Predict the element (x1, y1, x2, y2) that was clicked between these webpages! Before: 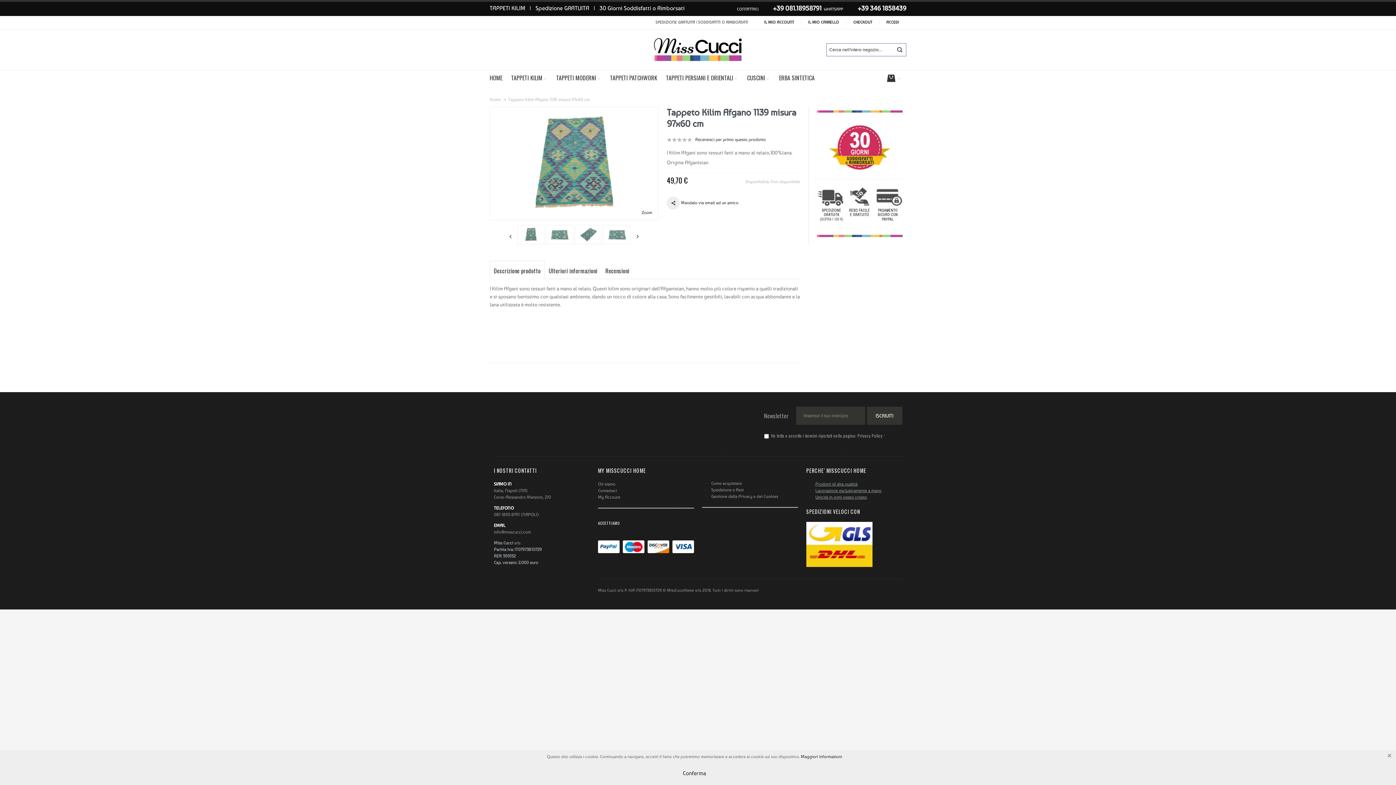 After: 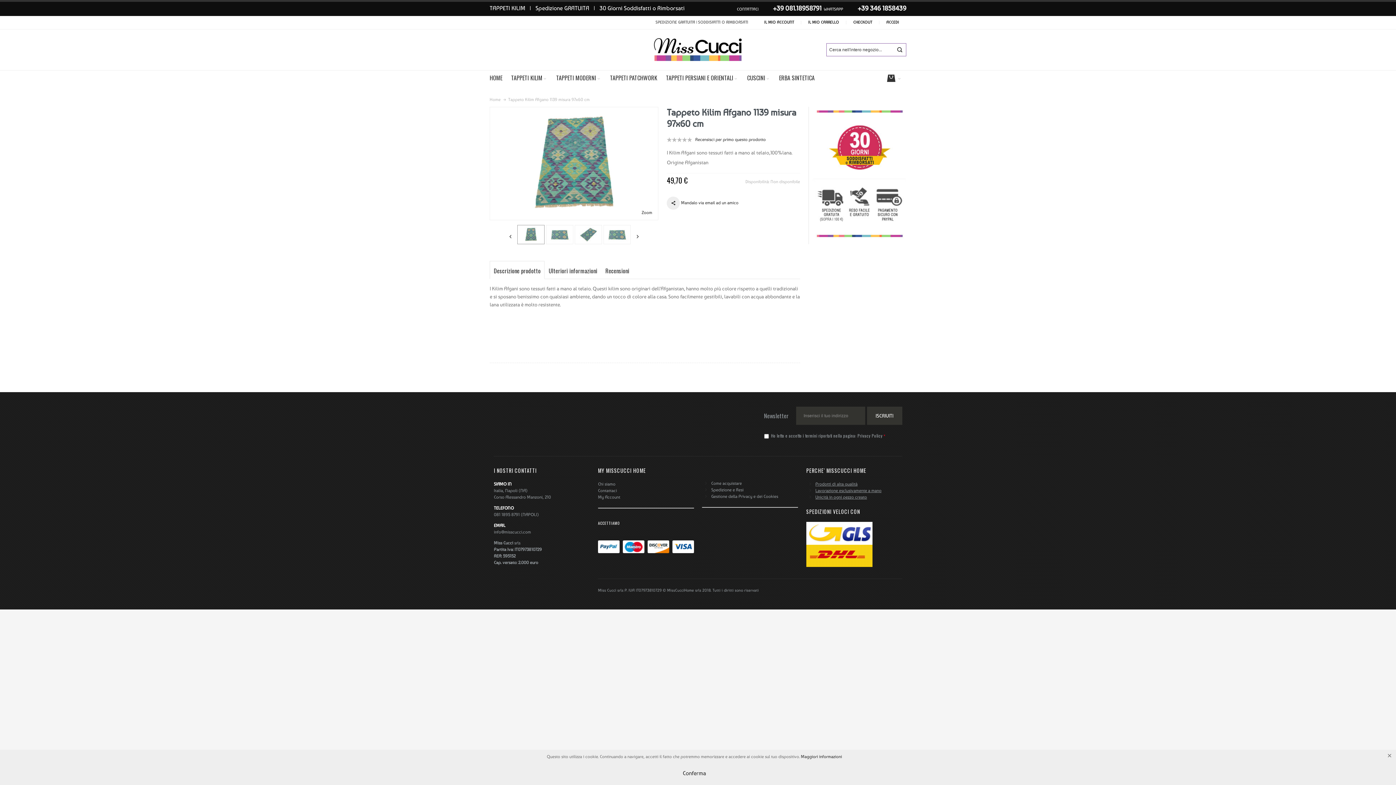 Action: bbox: (517, 225, 544, 244)